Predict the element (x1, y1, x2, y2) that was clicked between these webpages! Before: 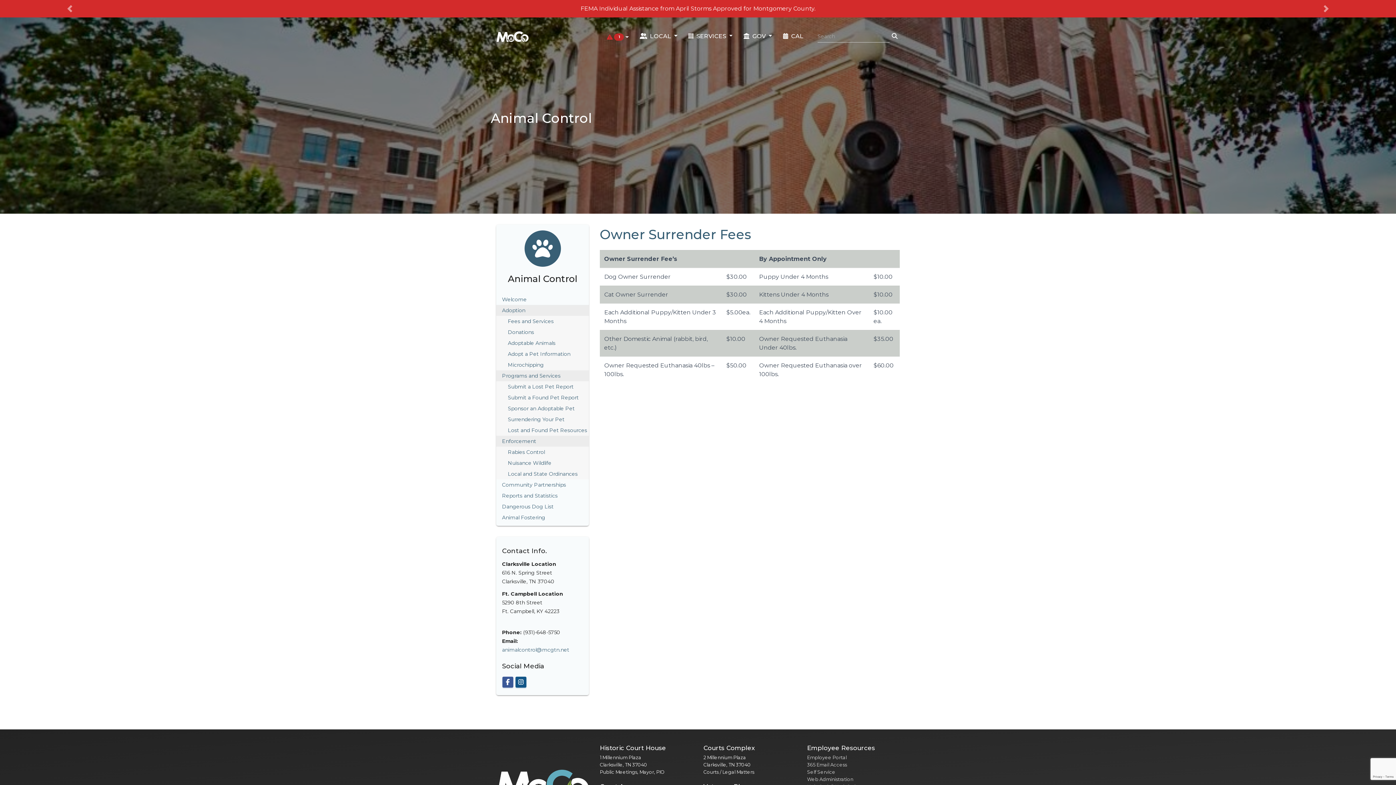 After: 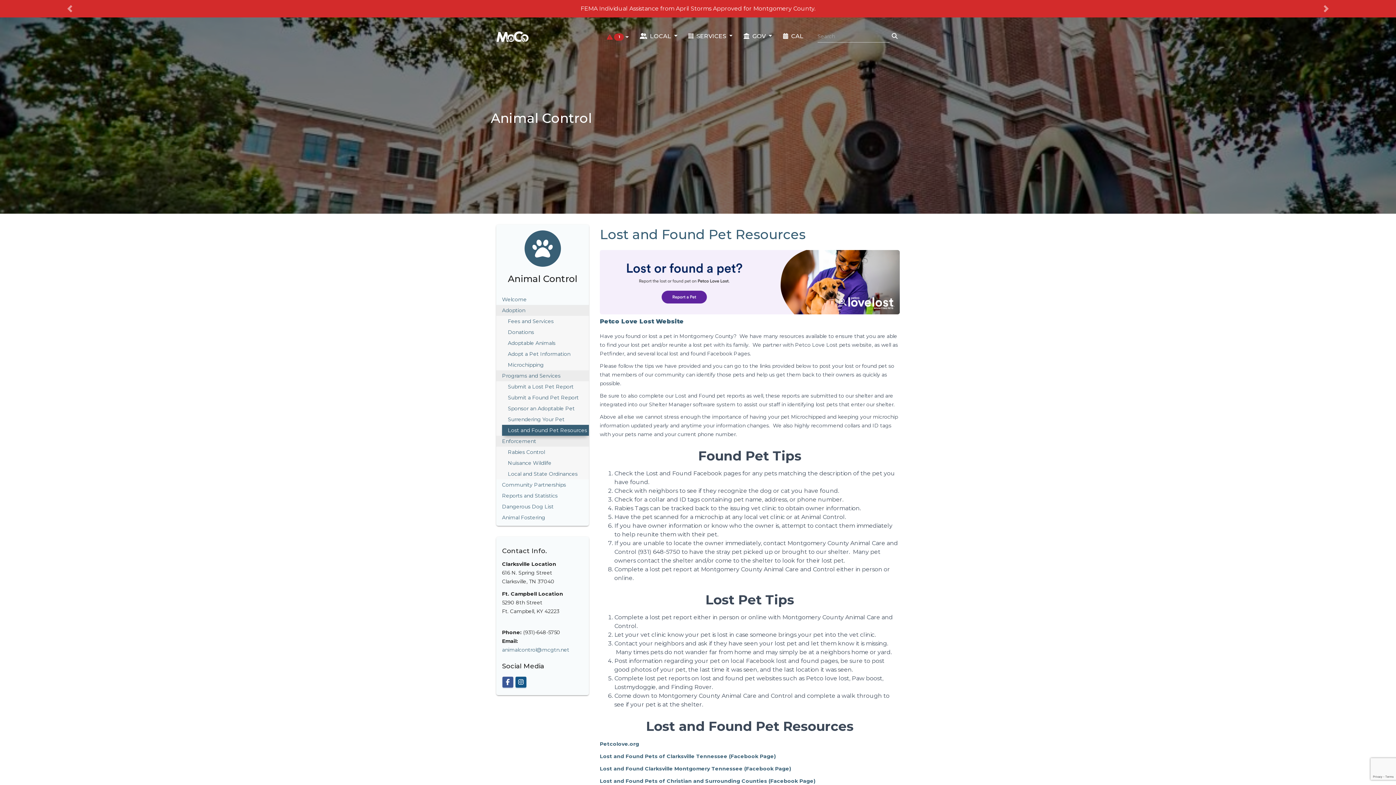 Action: bbox: (502, 425, 589, 436) label: Lost and Found Pet Resources